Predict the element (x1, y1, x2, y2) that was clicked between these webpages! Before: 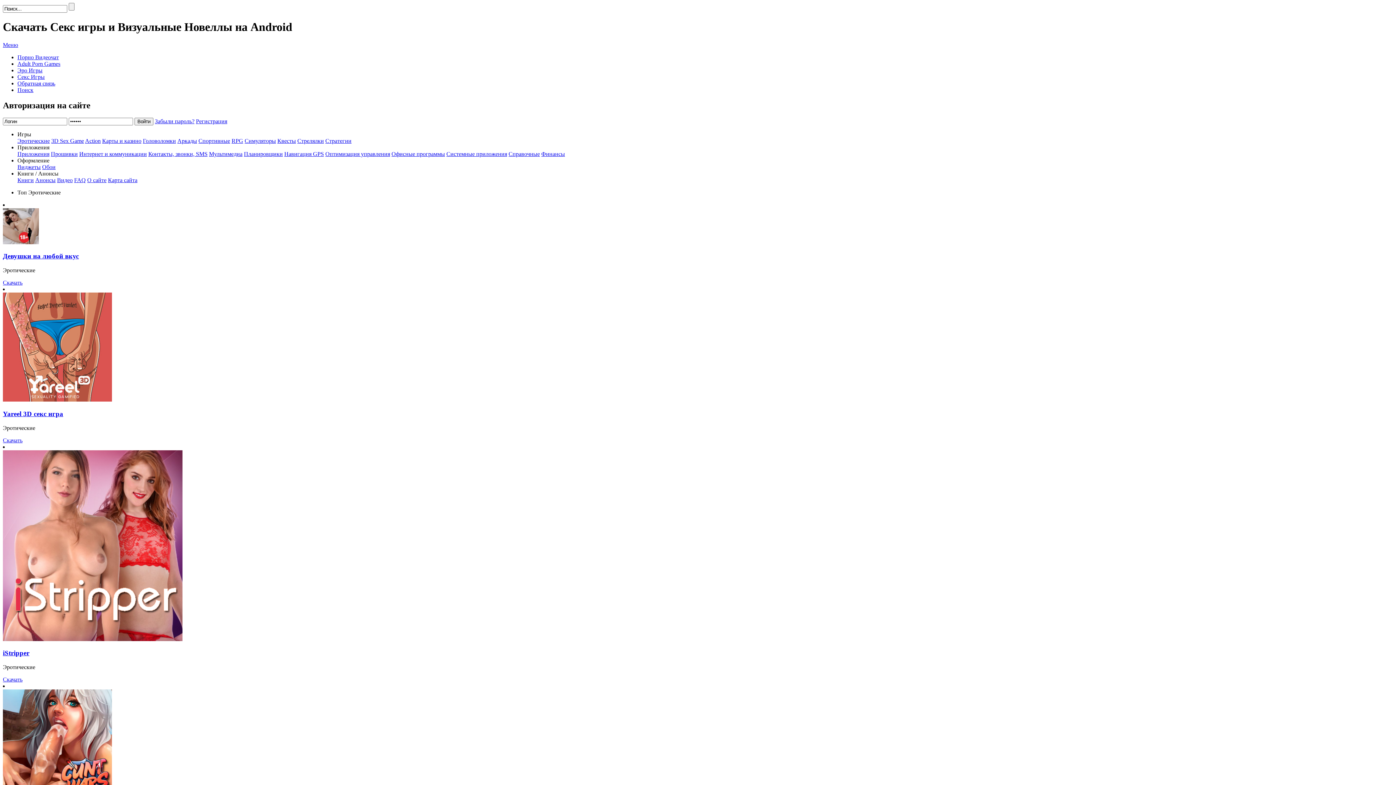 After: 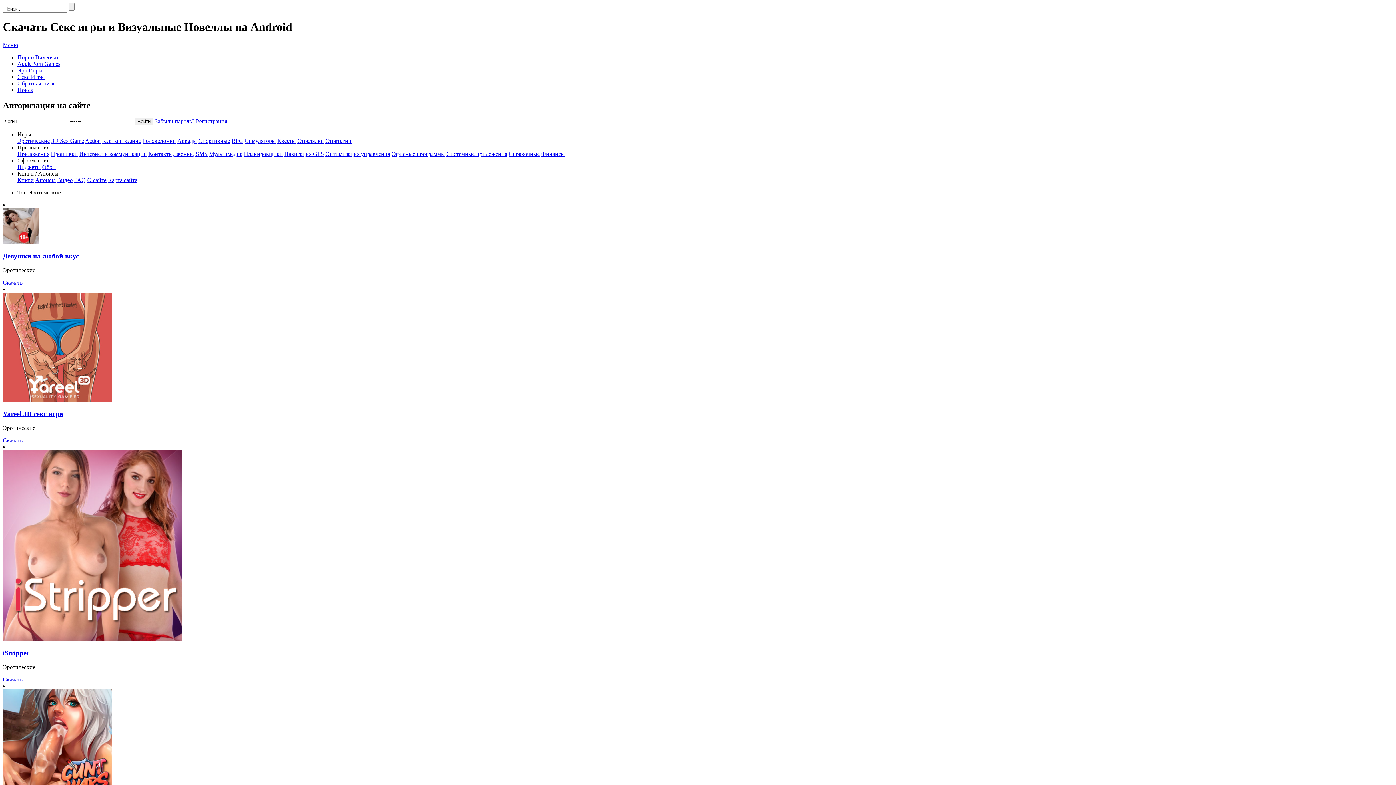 Action: bbox: (209, 150, 242, 156) label: Мультимедиа